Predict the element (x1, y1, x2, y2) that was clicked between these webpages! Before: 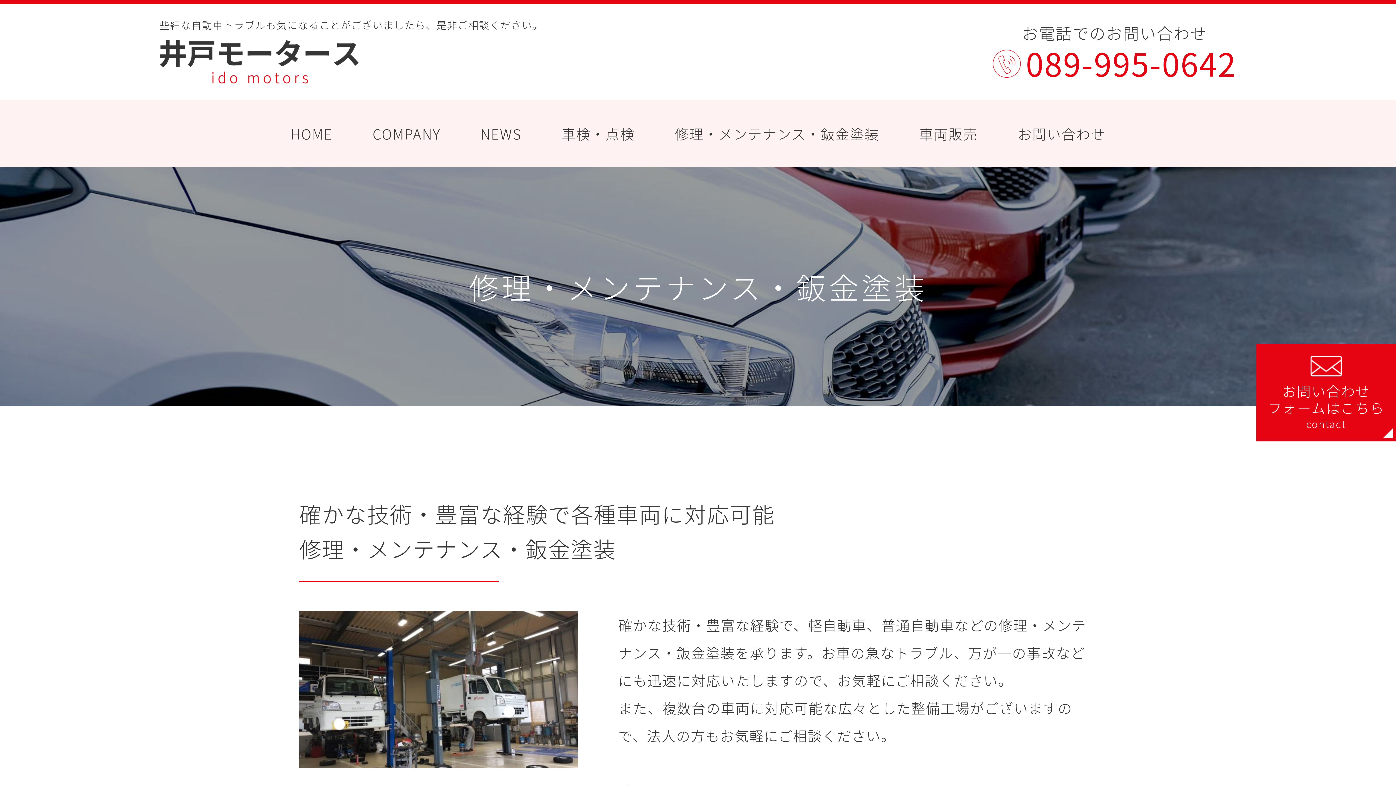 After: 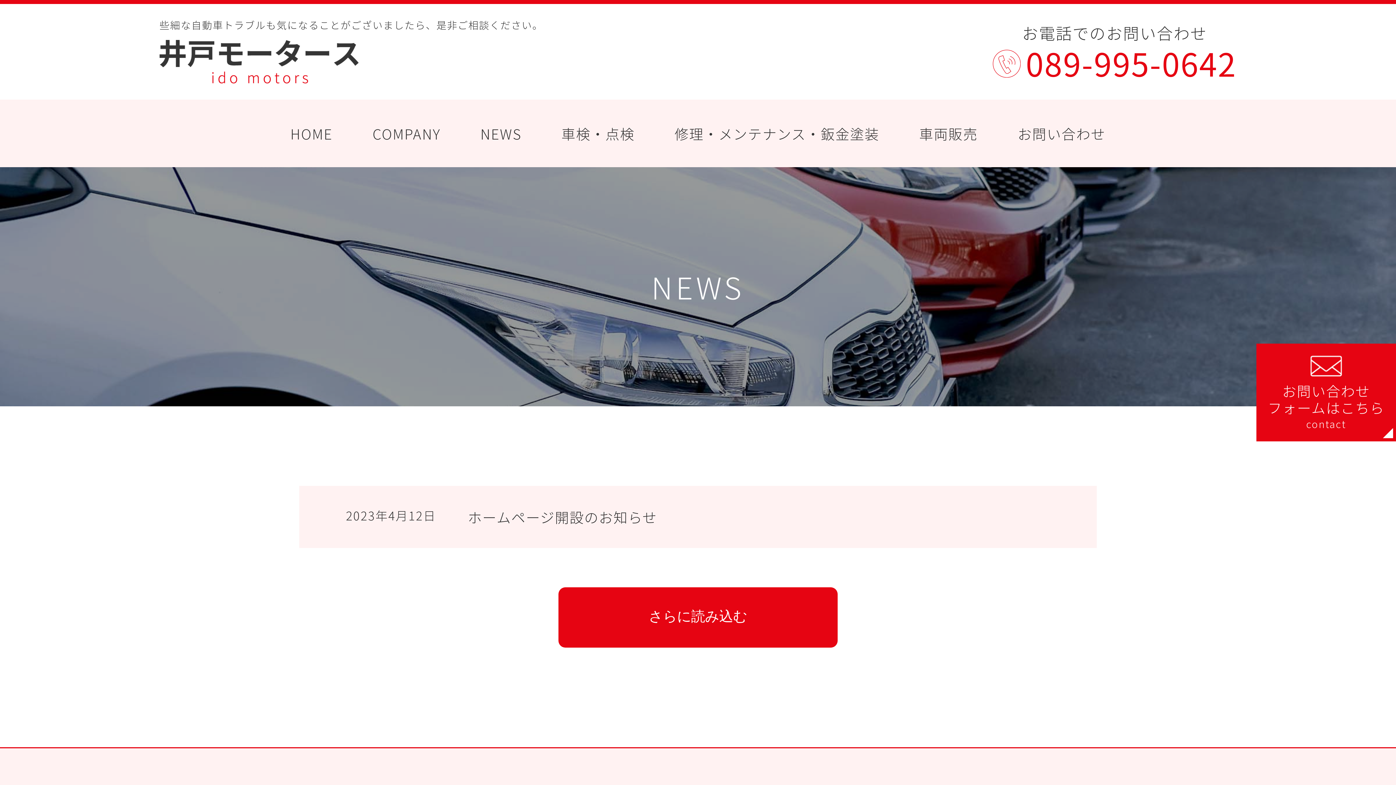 Action: bbox: (480, 123, 521, 143) label: NEWS